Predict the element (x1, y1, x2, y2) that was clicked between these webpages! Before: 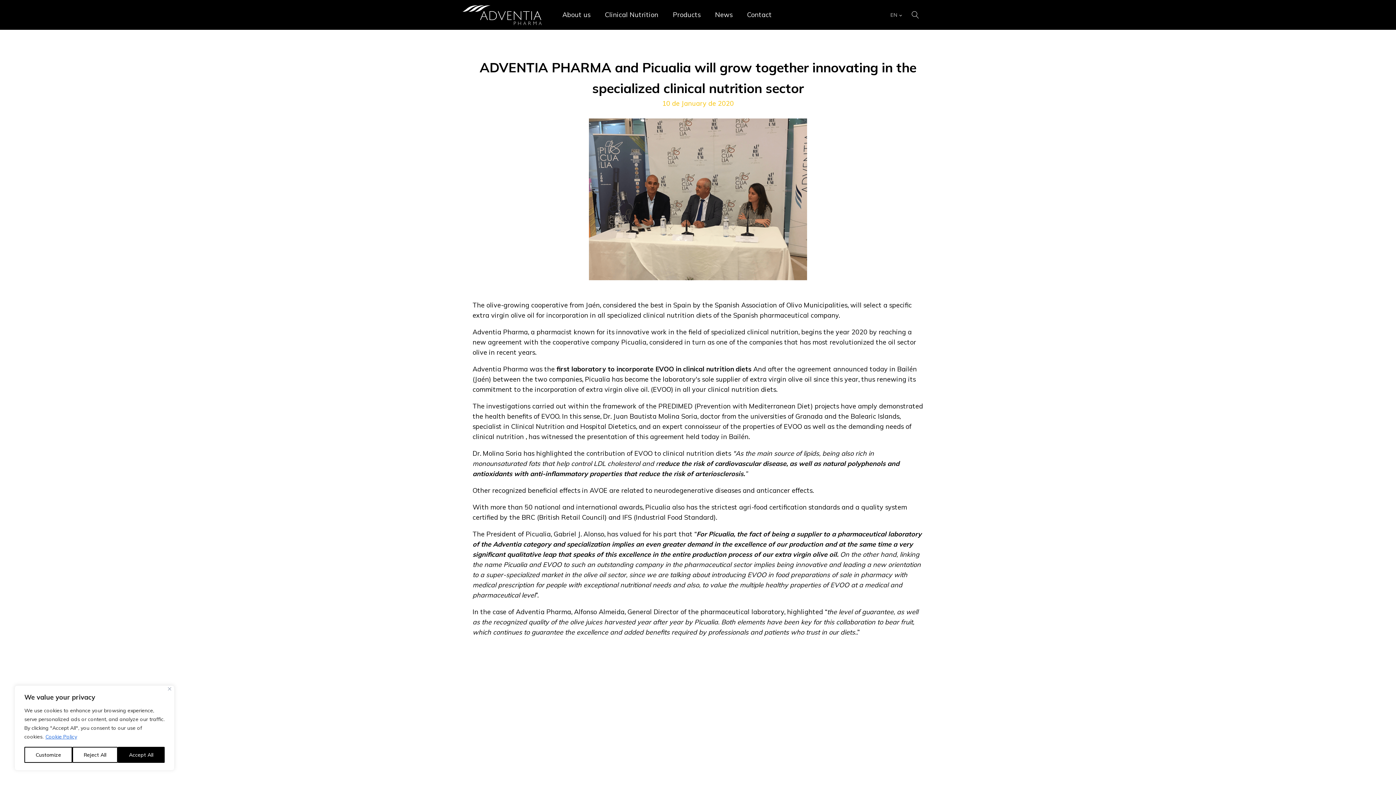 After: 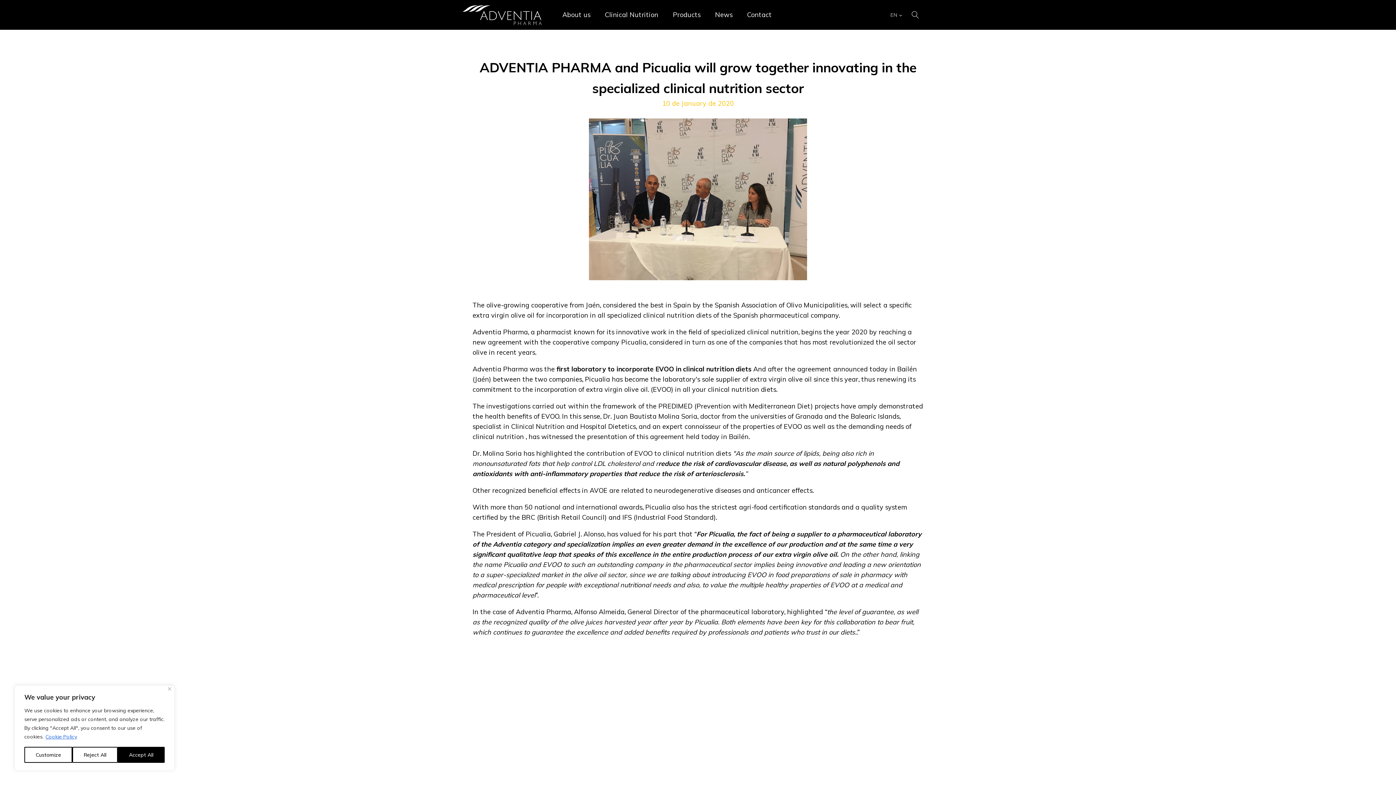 Action: label: Cookie Policy bbox: (45, 733, 77, 740)